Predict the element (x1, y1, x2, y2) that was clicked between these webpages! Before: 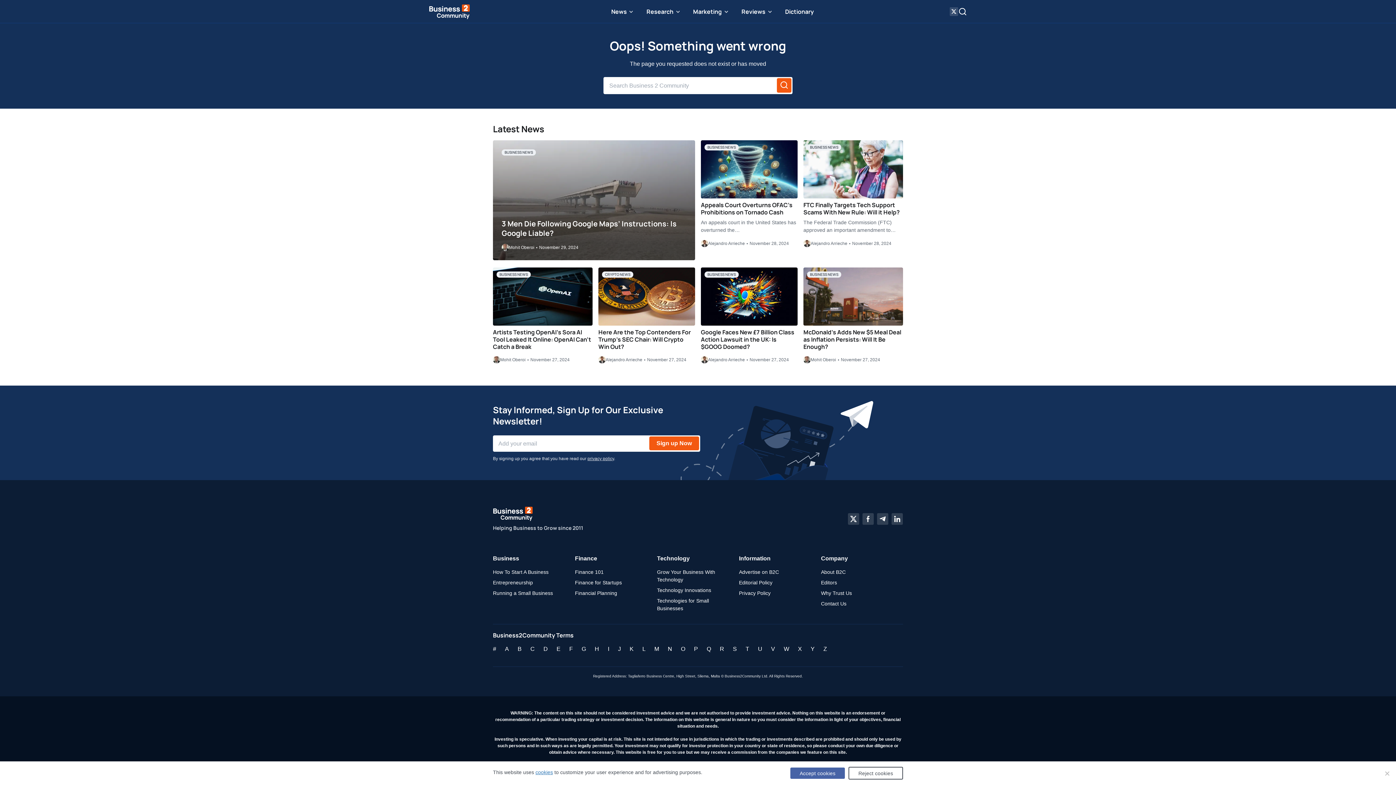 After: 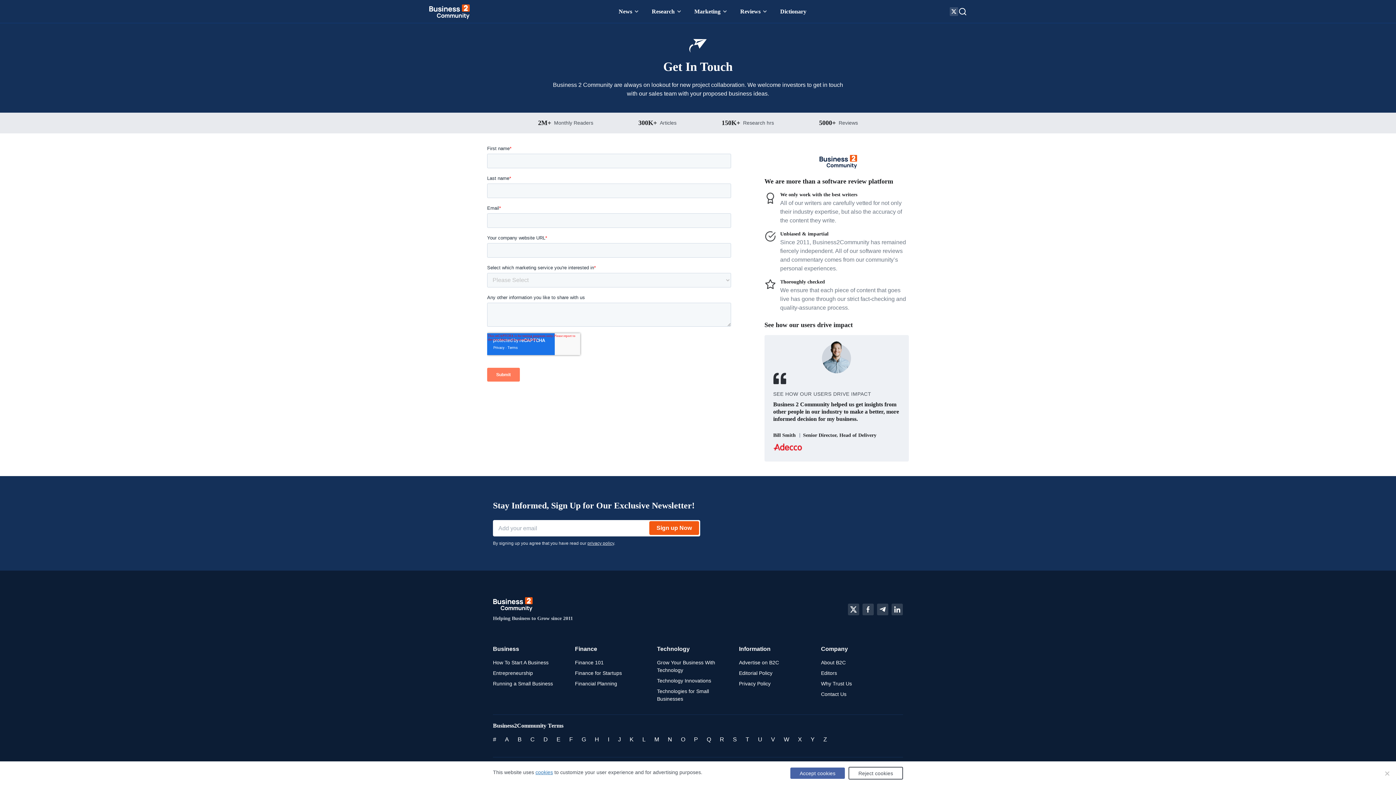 Action: label: Contact Us bbox: (821, 601, 846, 606)